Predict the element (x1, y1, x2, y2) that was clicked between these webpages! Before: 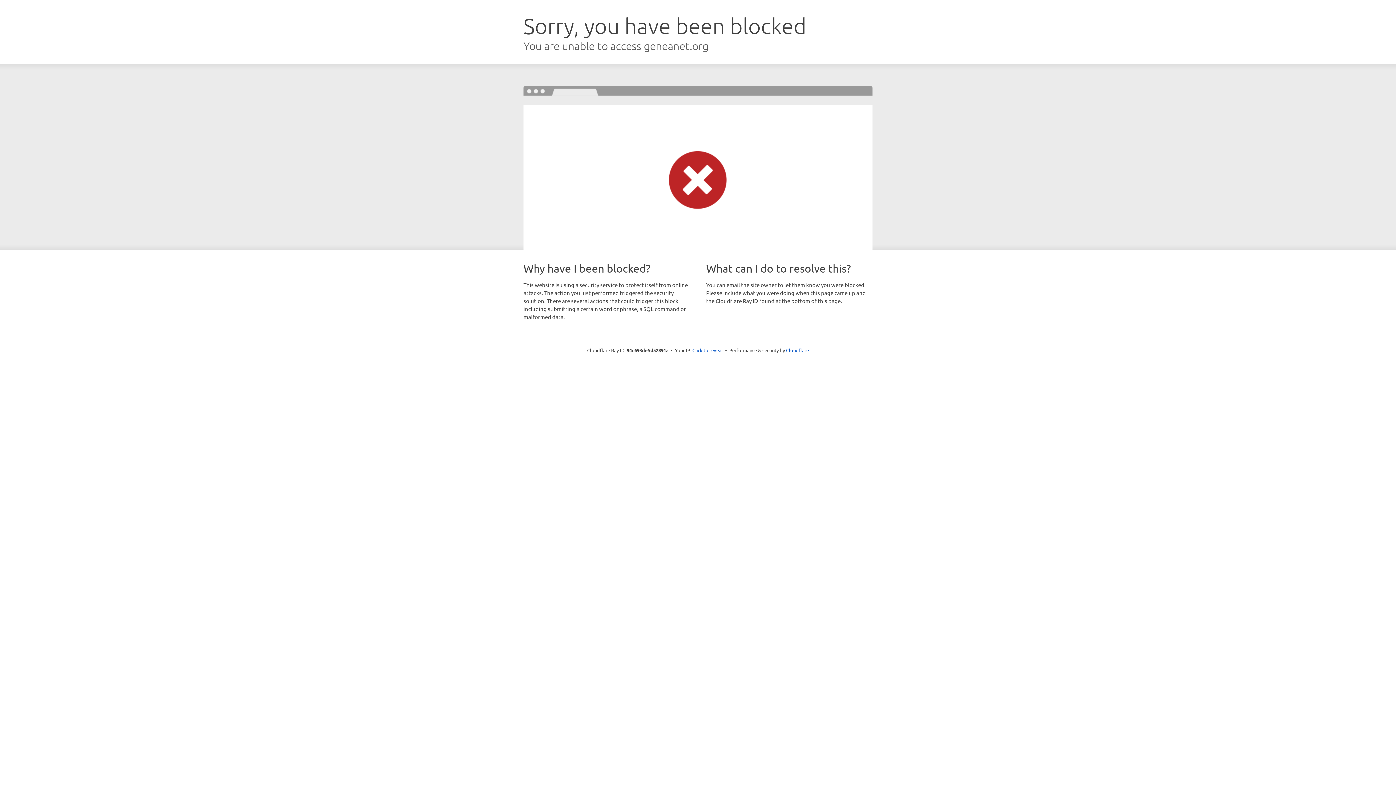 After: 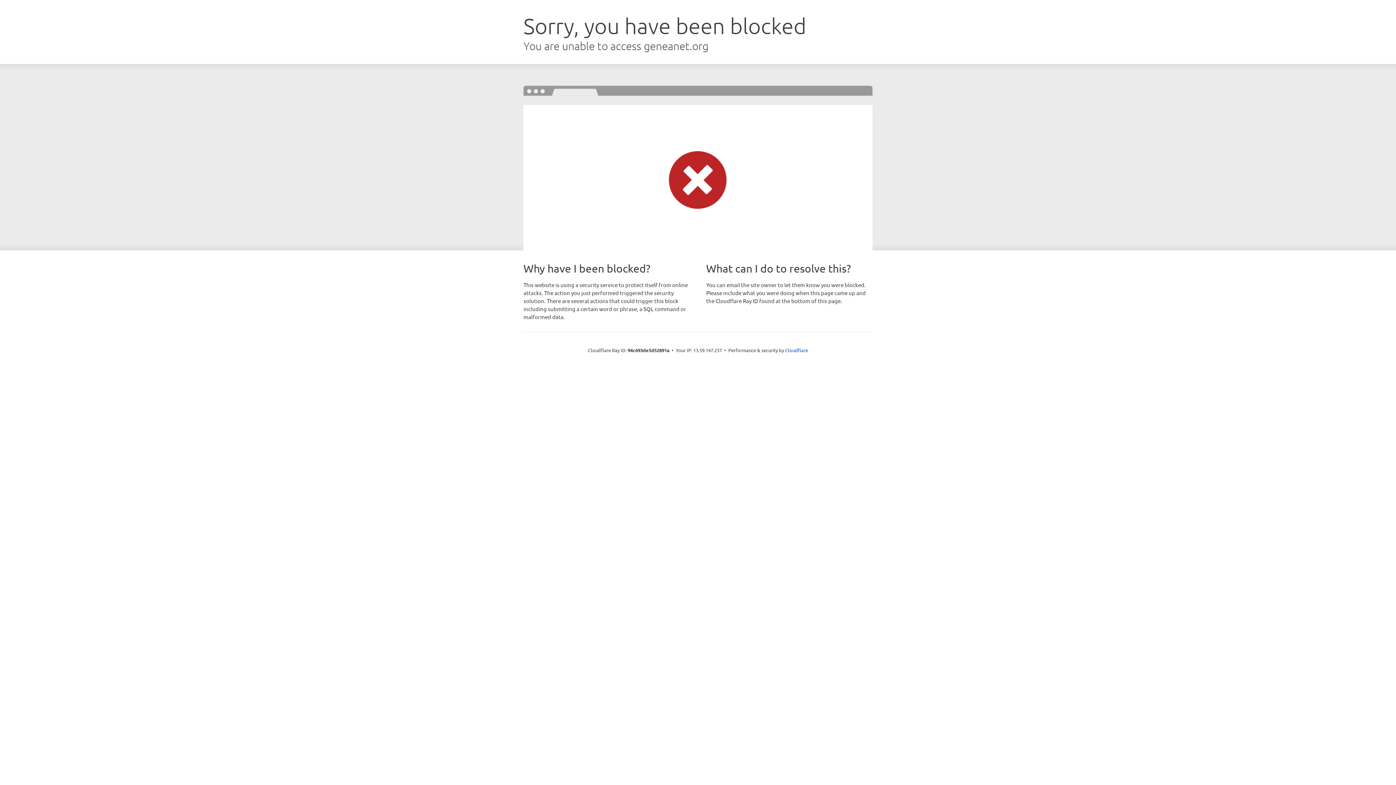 Action: bbox: (692, 346, 723, 353) label: Click to reveal